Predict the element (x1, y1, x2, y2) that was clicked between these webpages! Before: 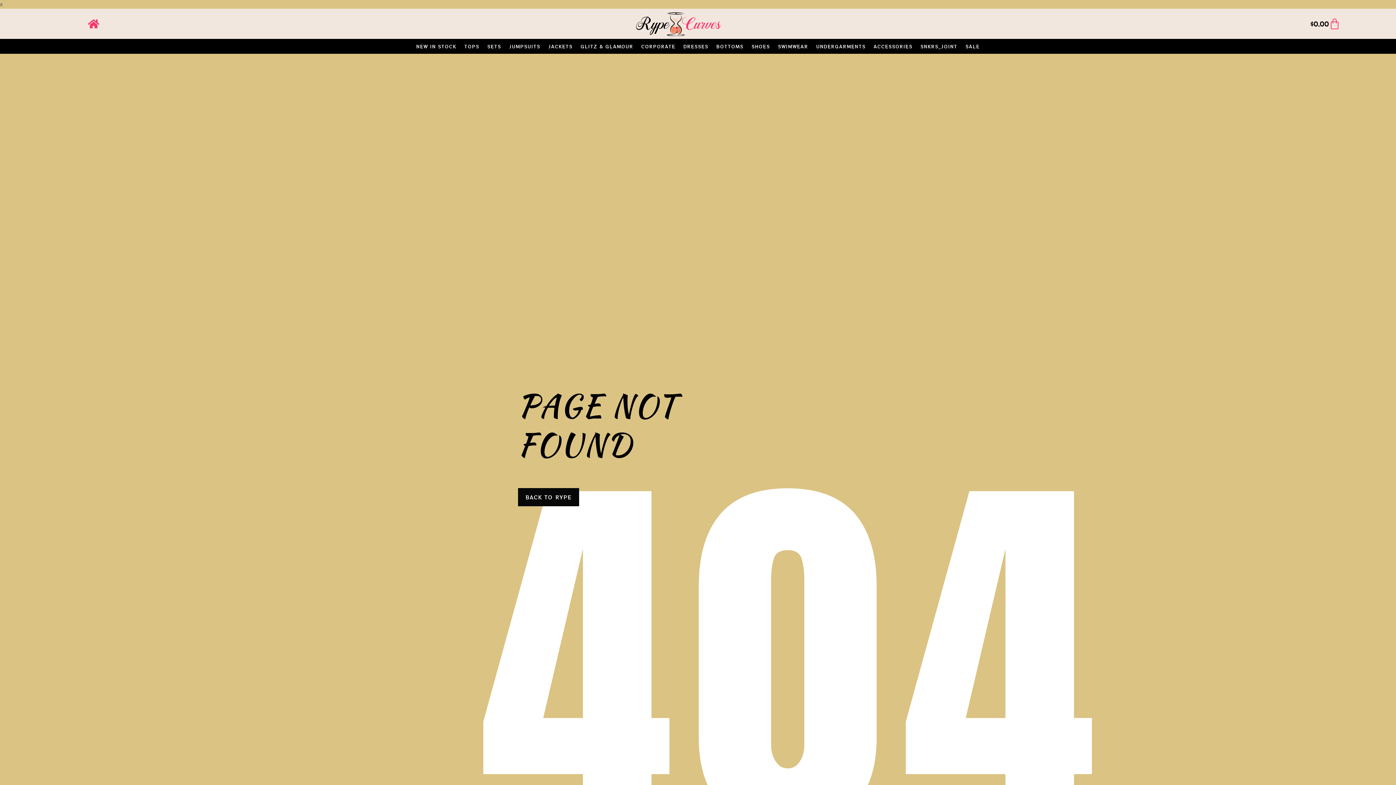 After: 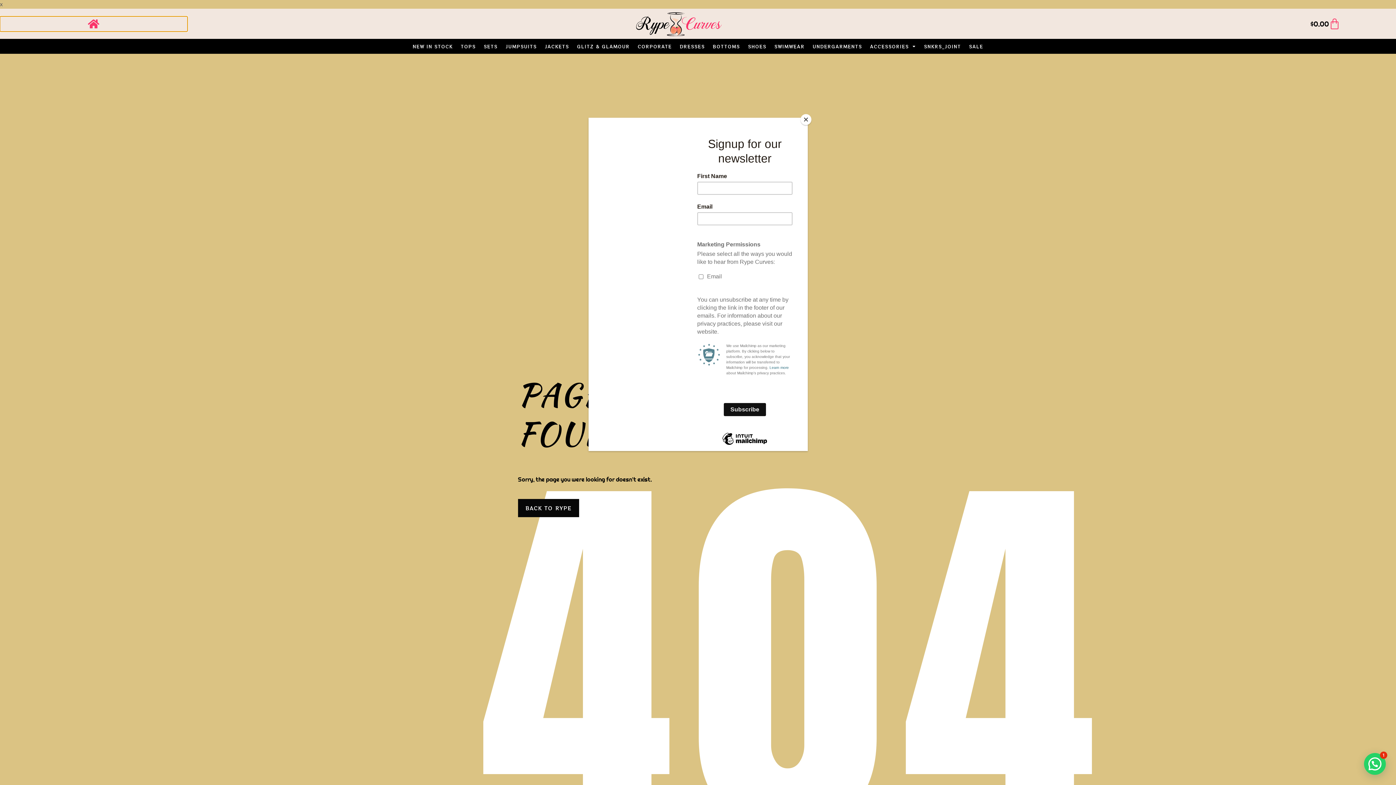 Action: bbox: (0, 16, 187, 31) label: Menu Toggle